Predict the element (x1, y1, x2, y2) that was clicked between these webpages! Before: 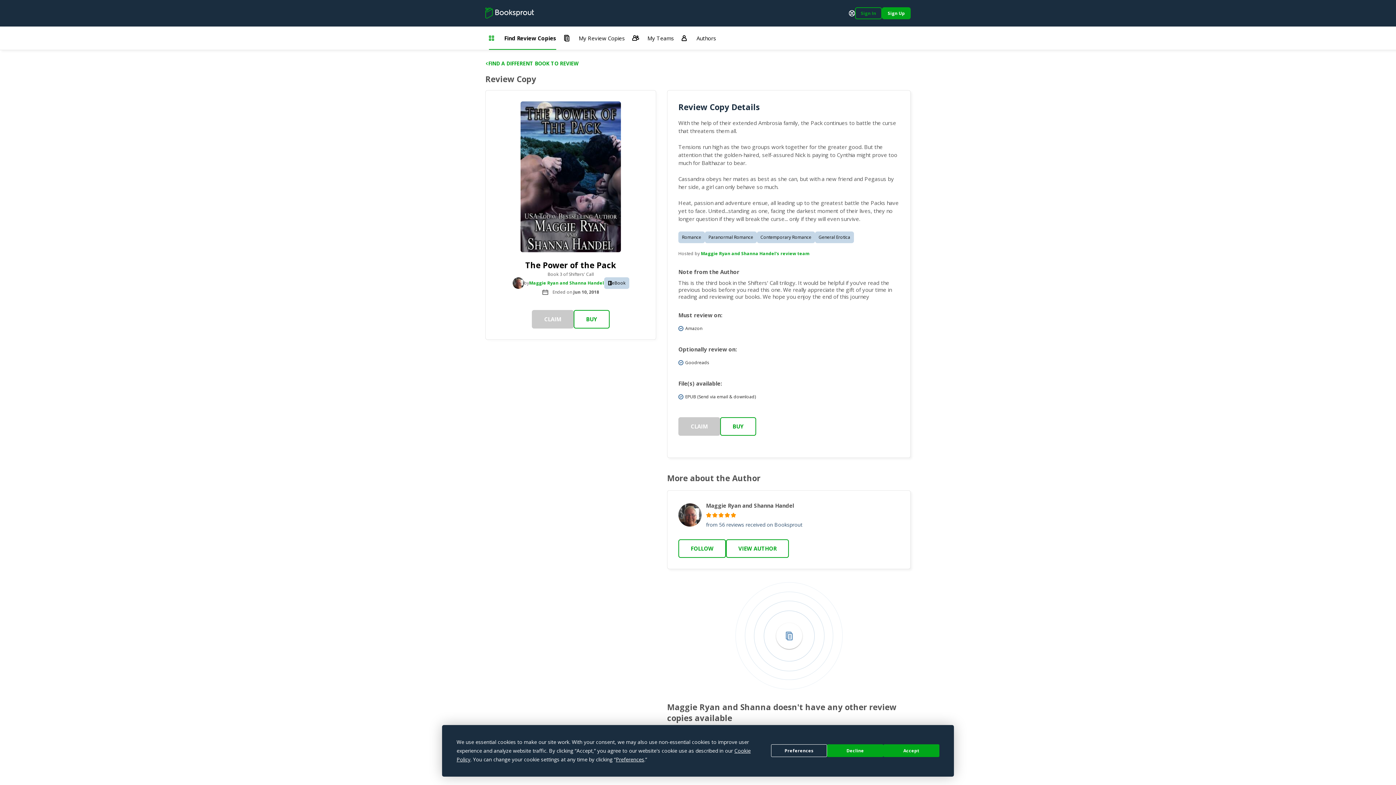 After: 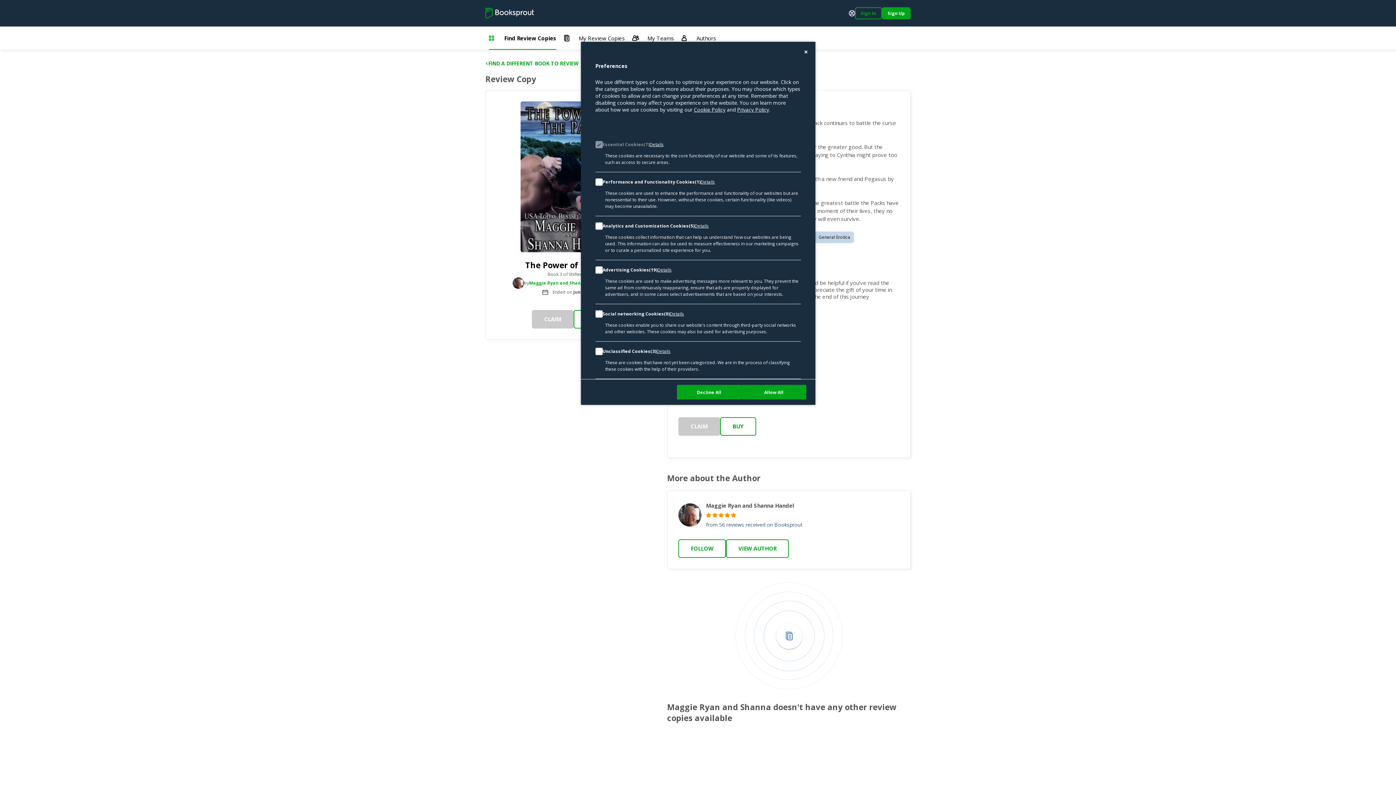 Action: label: Preferences bbox: (771, 744, 827, 757)